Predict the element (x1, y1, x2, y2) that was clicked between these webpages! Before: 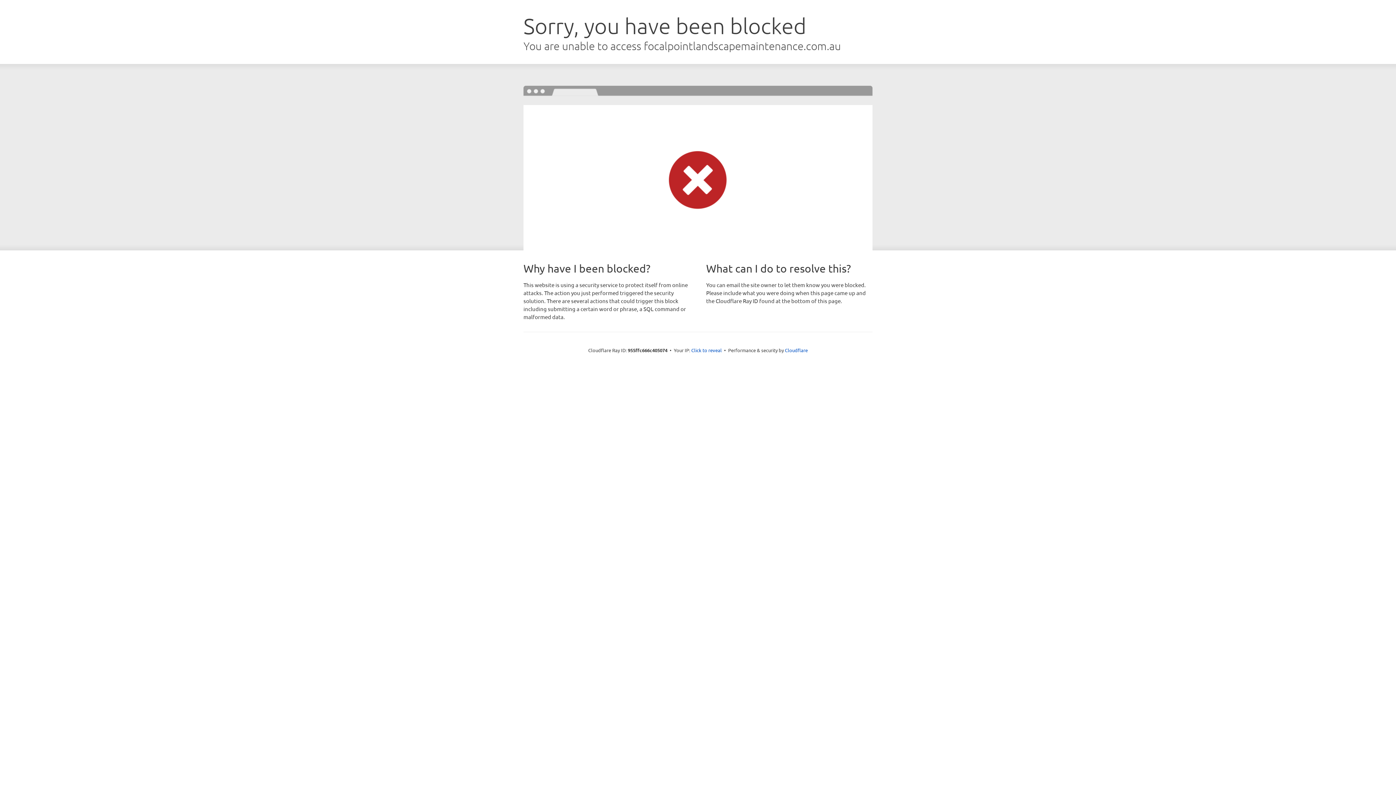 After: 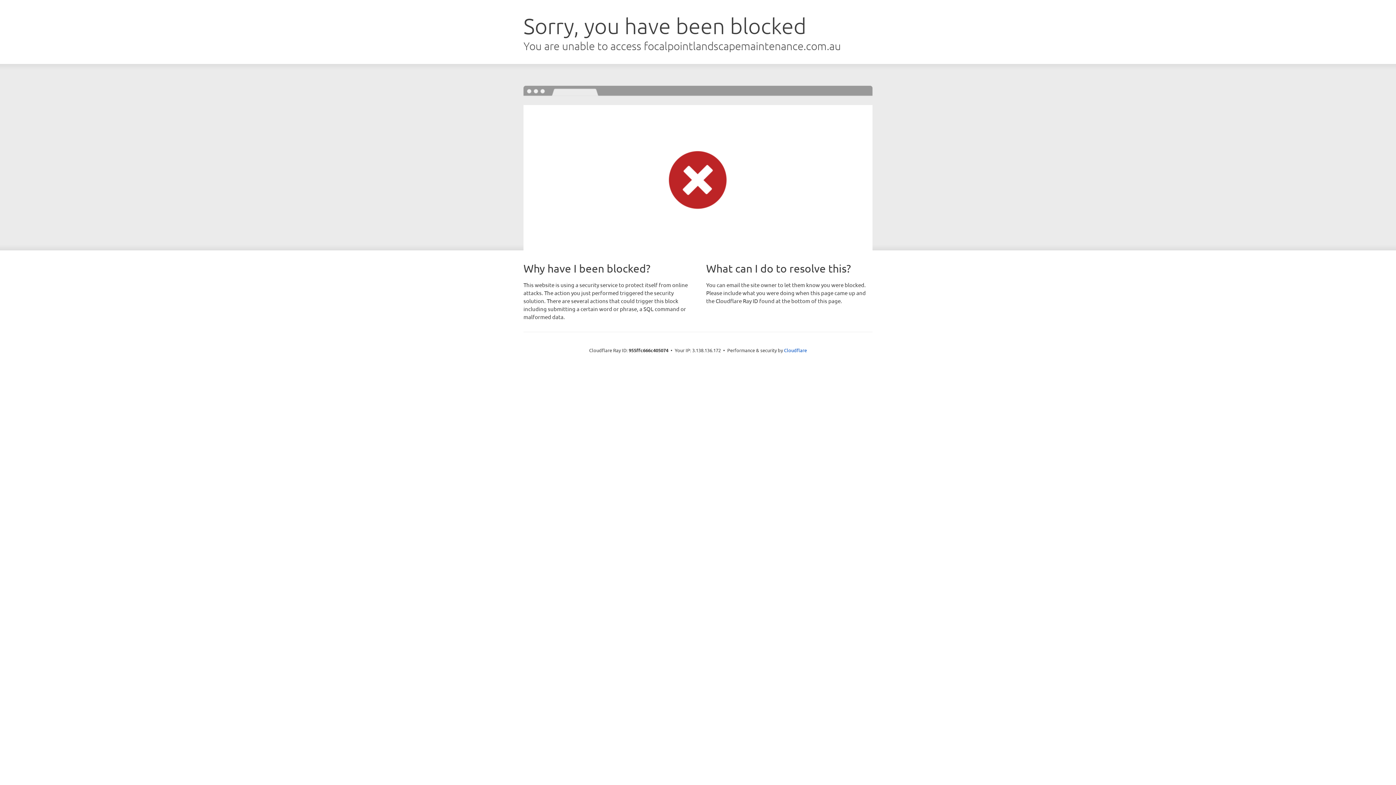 Action: label: Click to reveal bbox: (691, 346, 722, 353)